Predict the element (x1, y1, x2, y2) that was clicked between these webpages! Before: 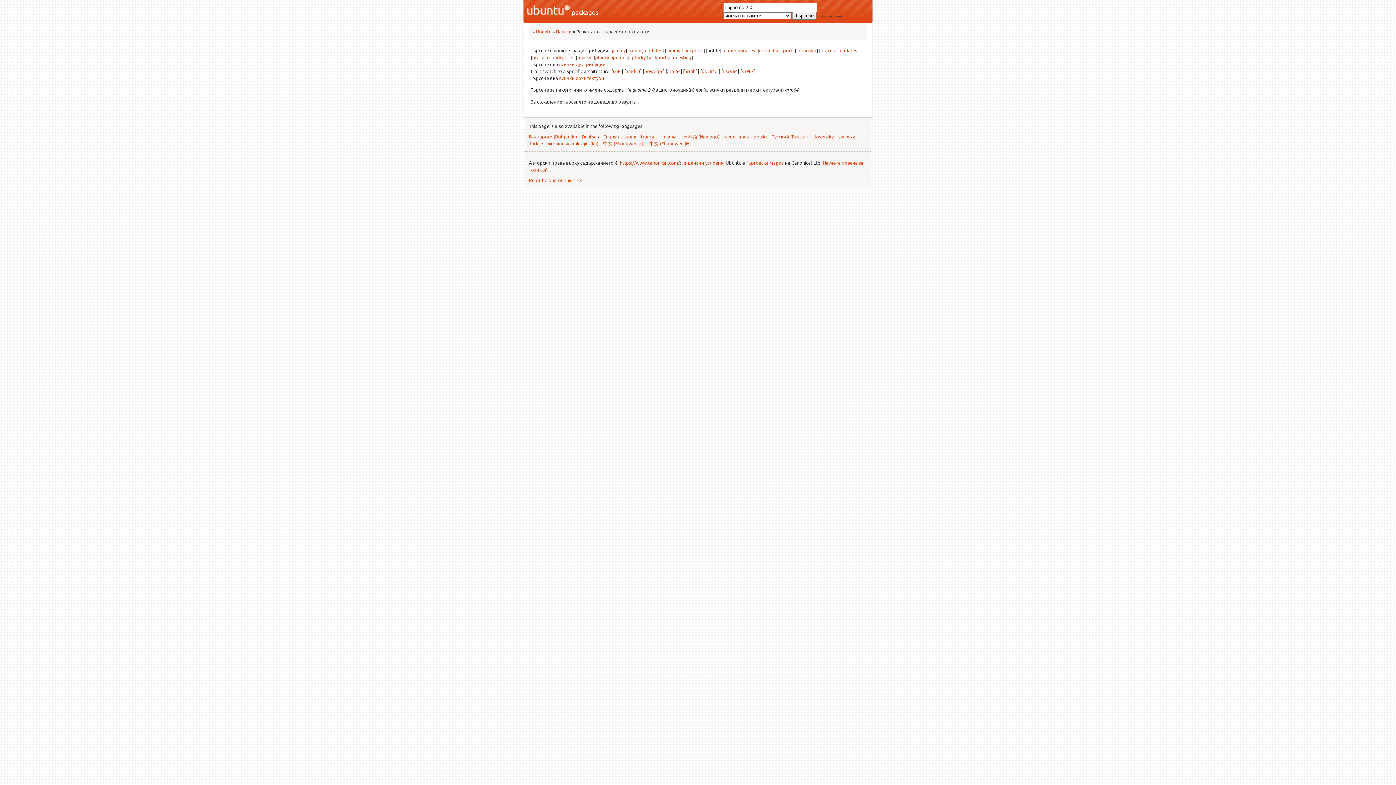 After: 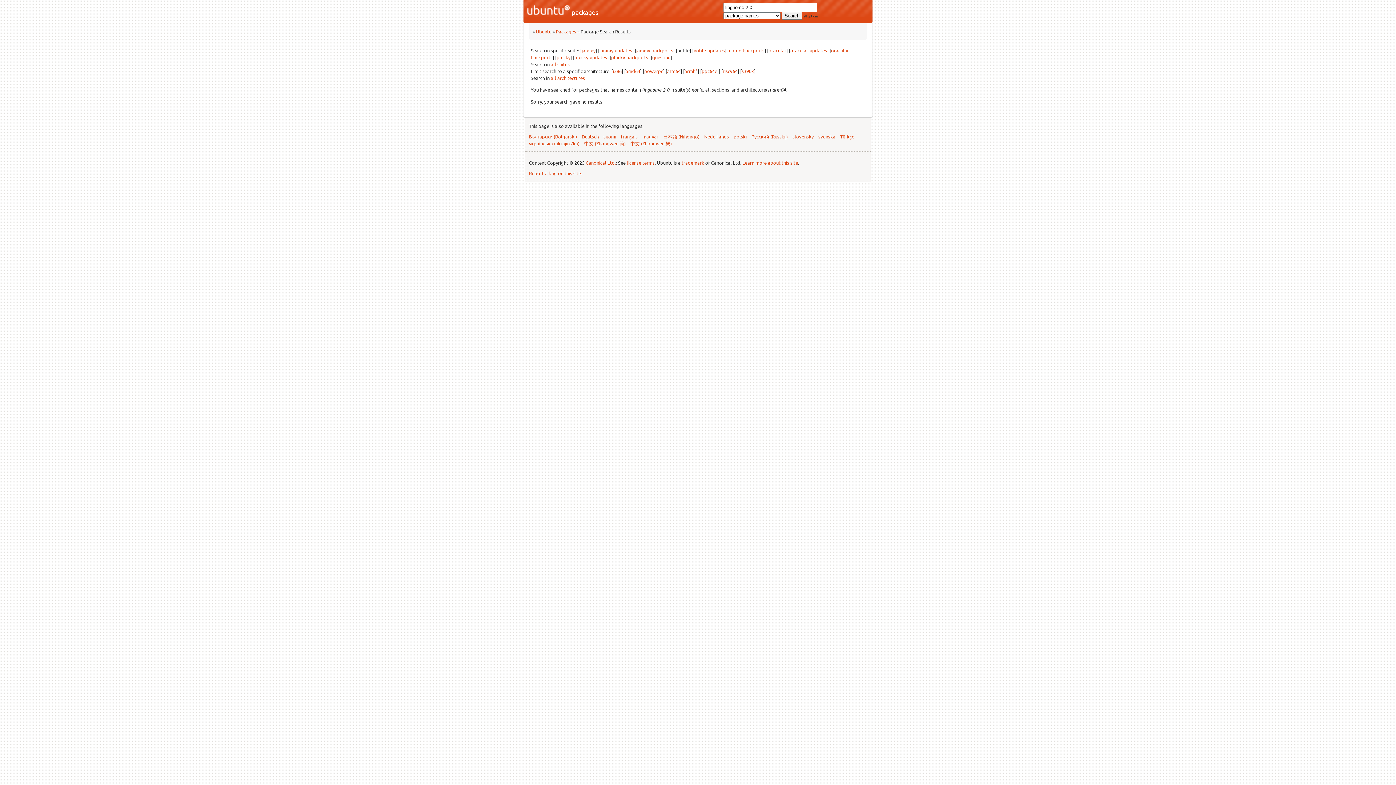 Action: bbox: (603, 133, 618, 139) label: English